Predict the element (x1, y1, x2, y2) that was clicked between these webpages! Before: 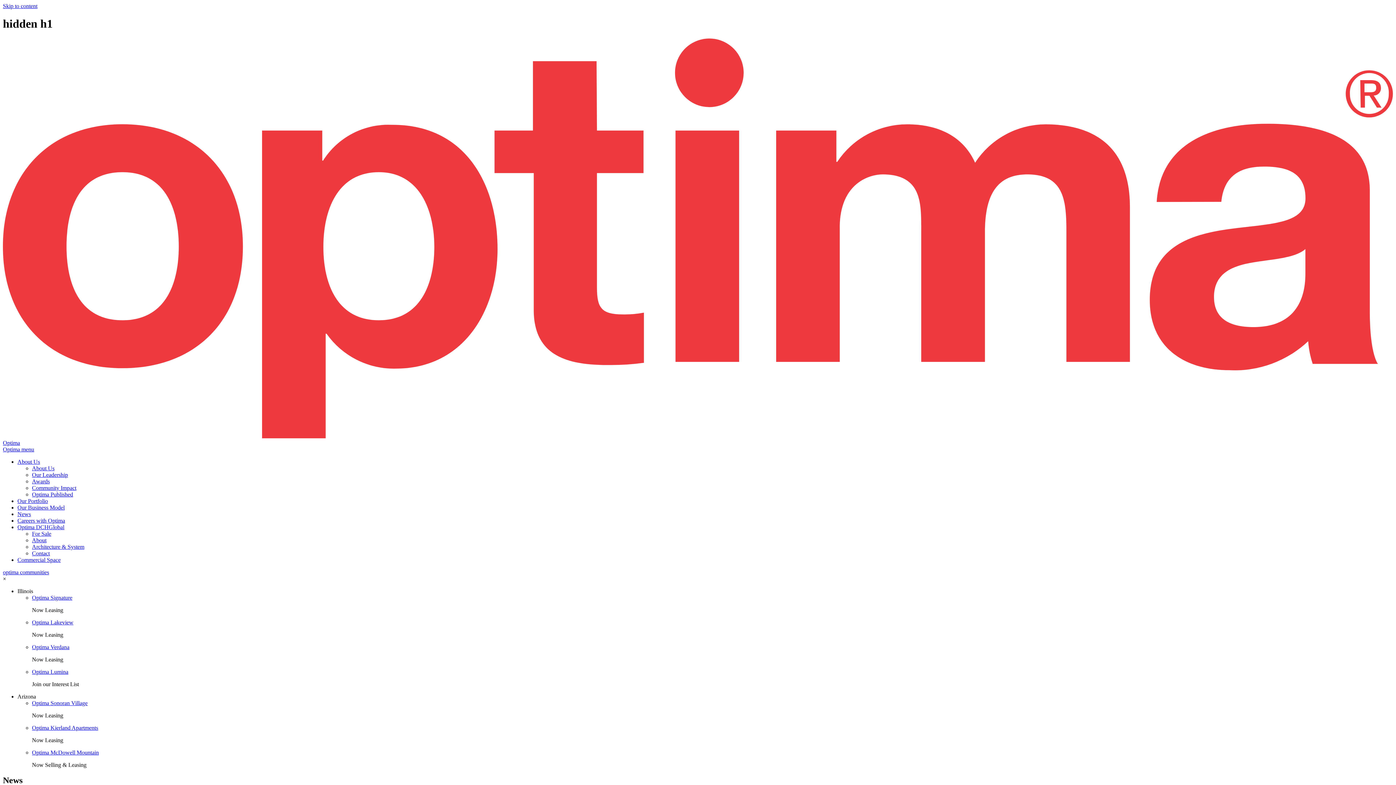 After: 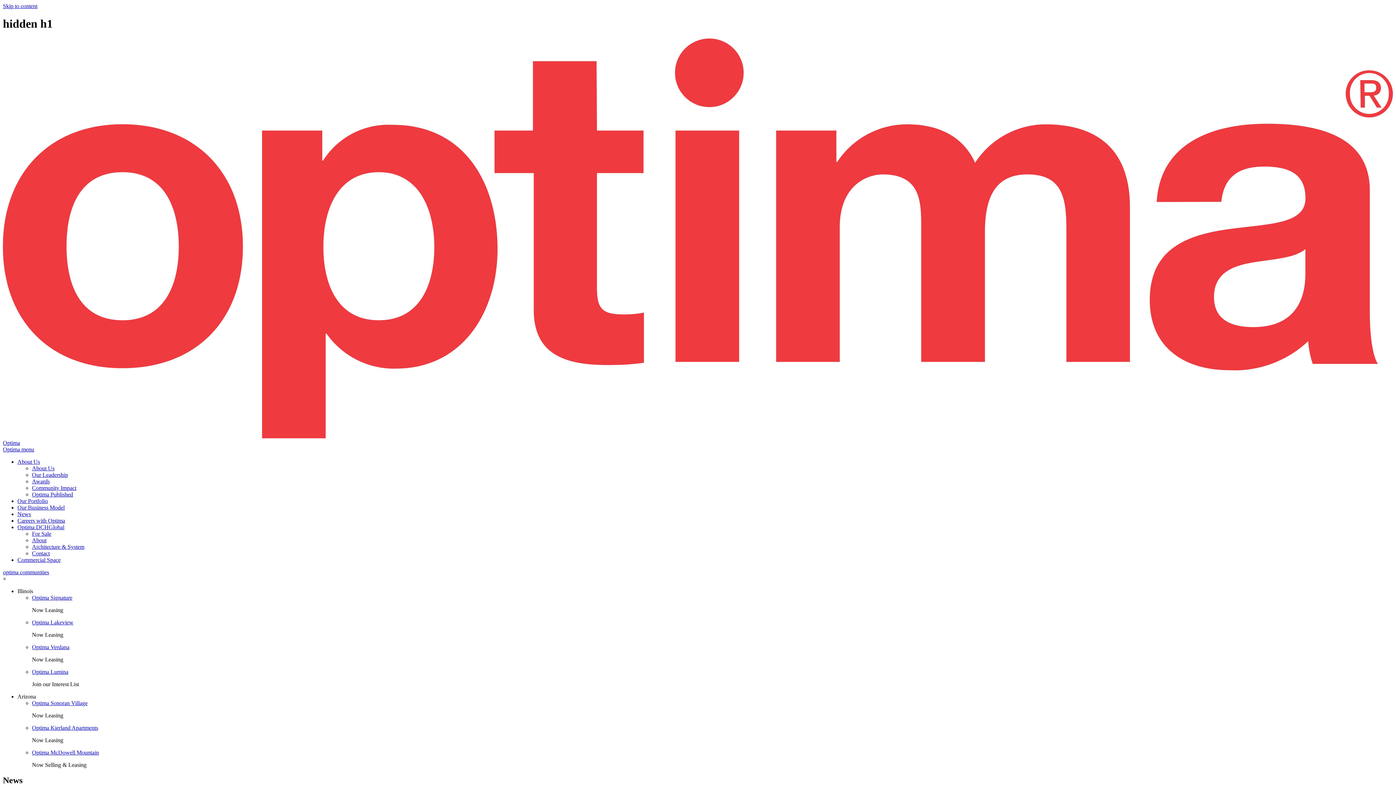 Action: label: Optima Sonoran Village bbox: (32, 700, 87, 706)